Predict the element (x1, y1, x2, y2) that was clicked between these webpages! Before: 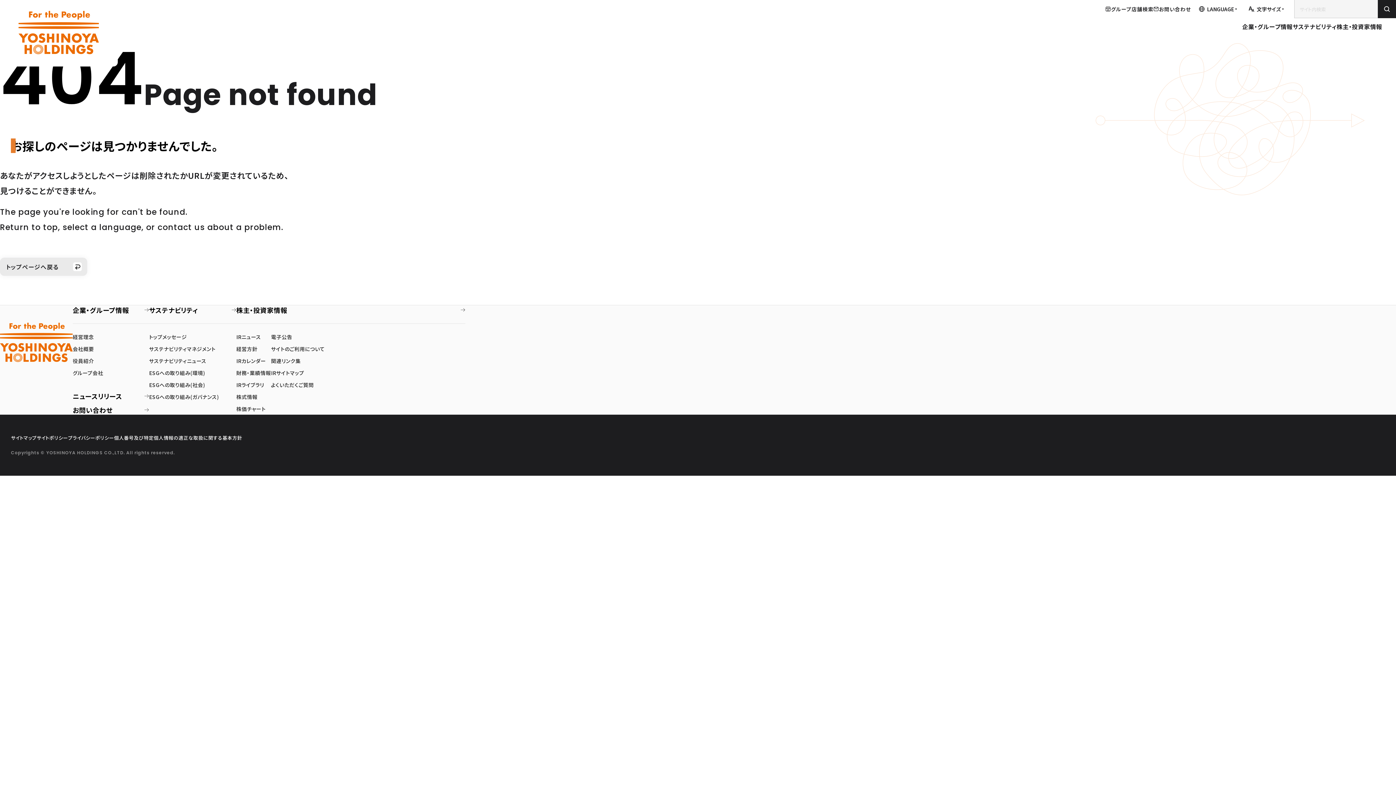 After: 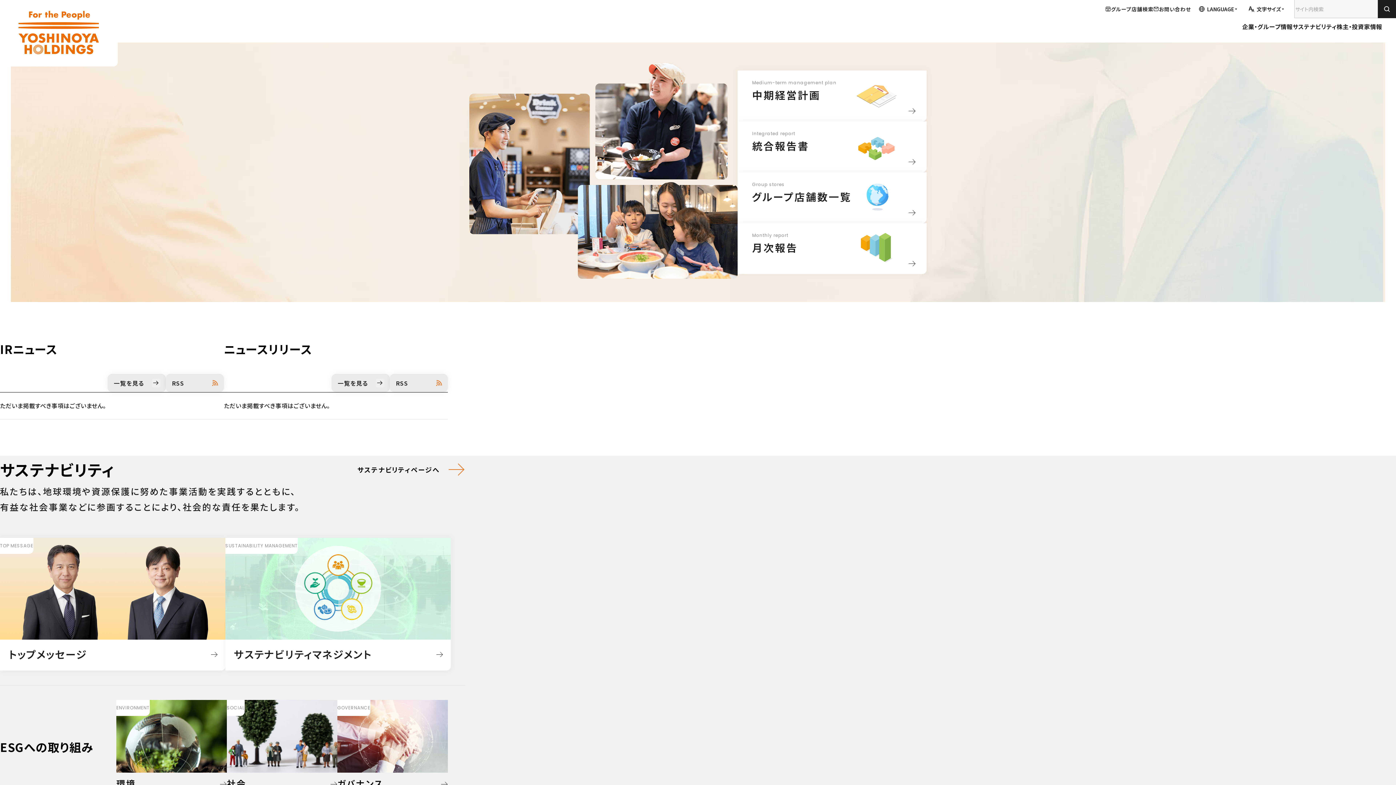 Action: bbox: (18, 10, 98, 54)